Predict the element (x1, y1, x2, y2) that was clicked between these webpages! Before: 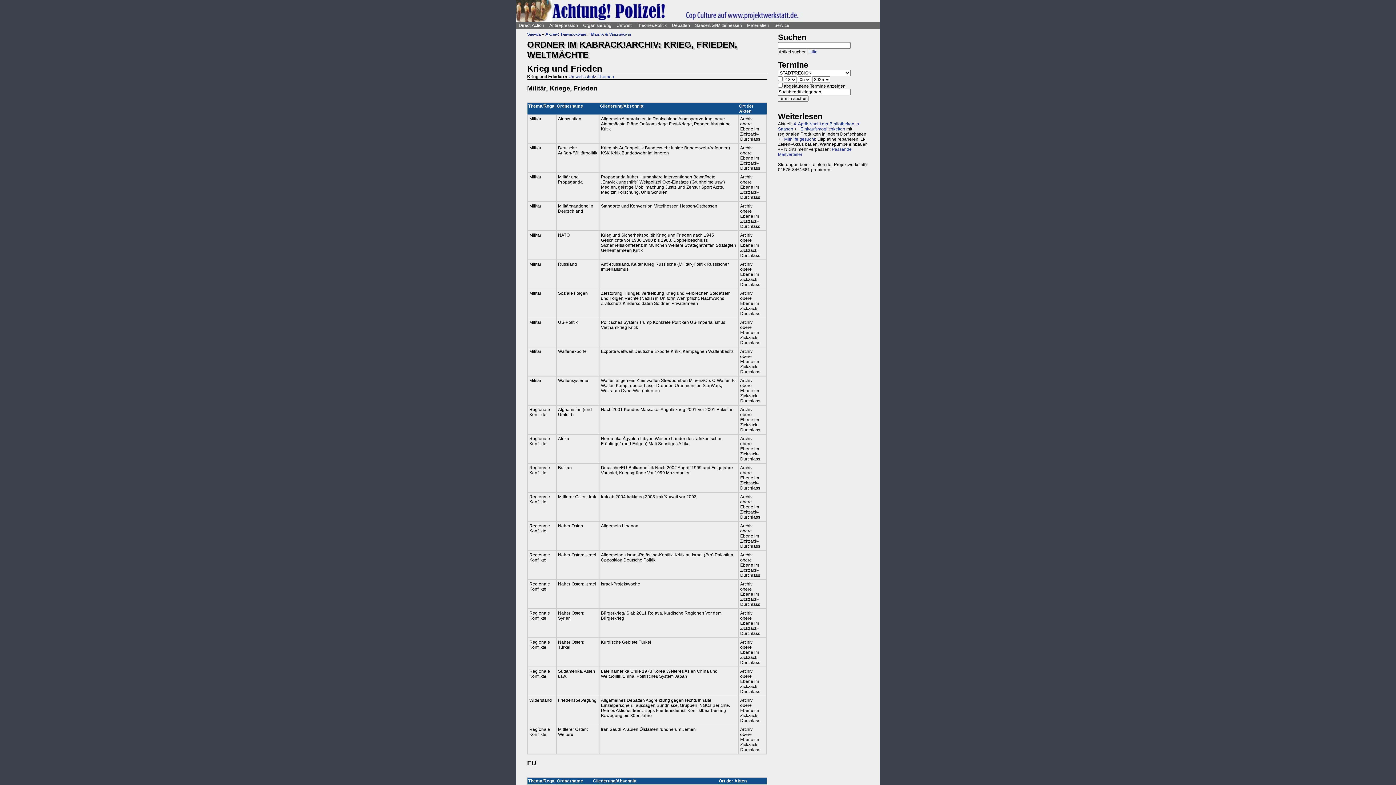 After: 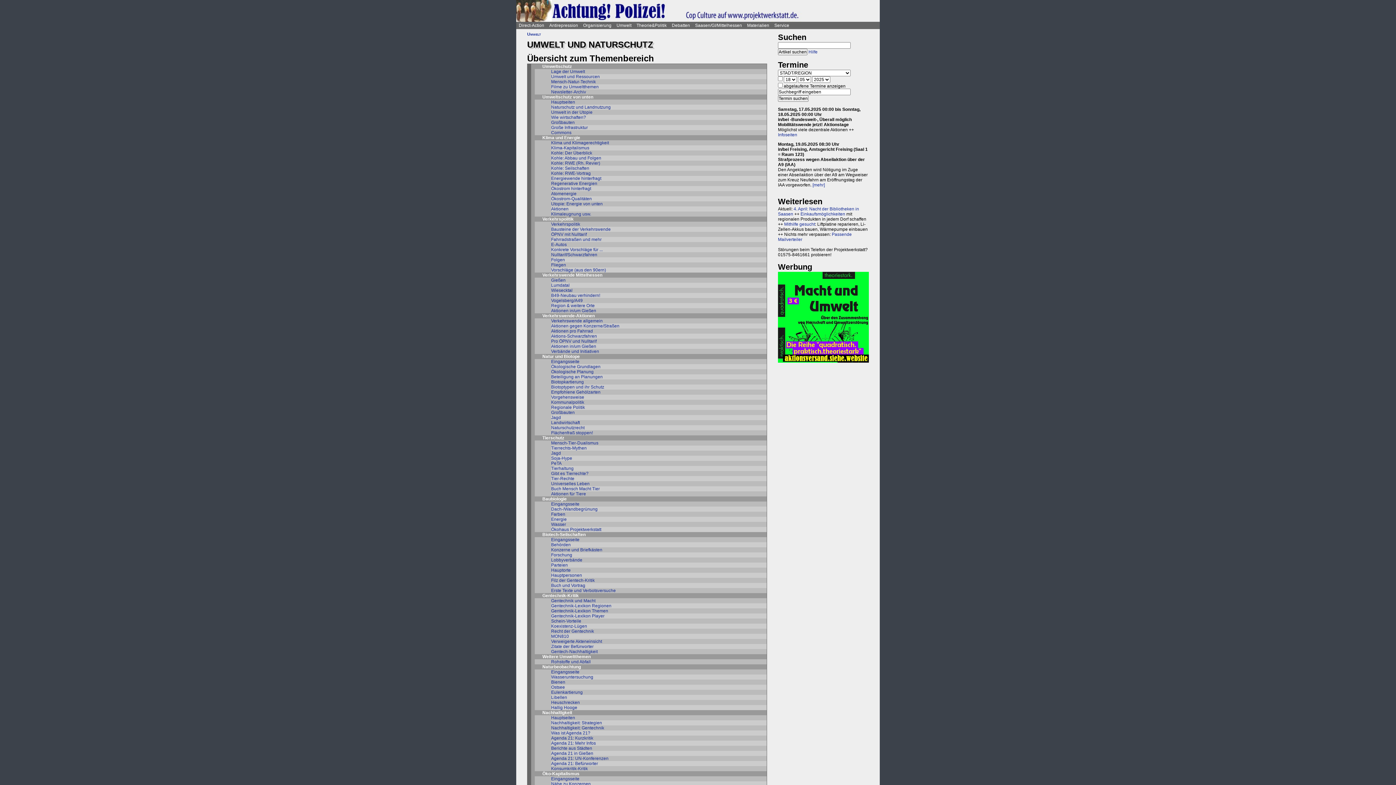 Action: bbox: (614, 21, 634, 29) label: Umwelt